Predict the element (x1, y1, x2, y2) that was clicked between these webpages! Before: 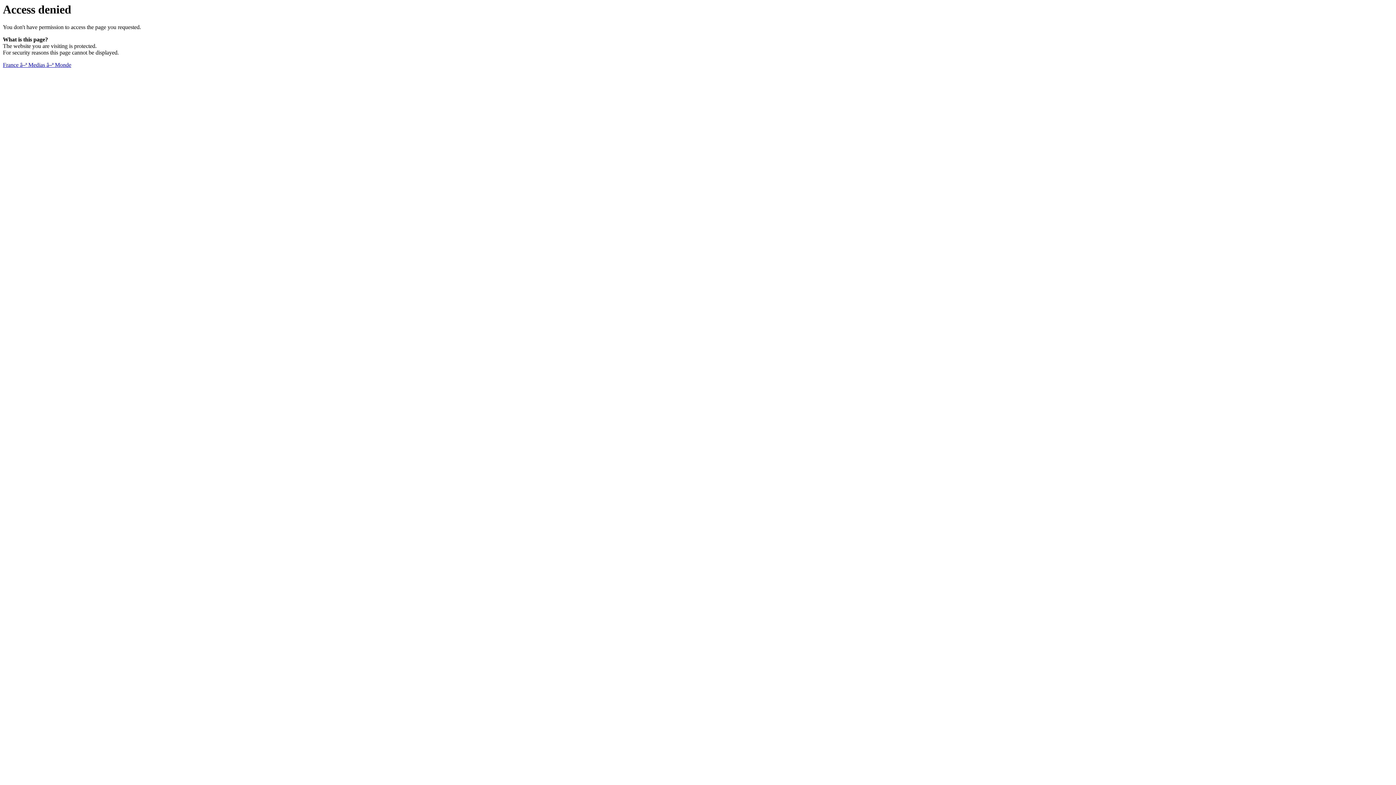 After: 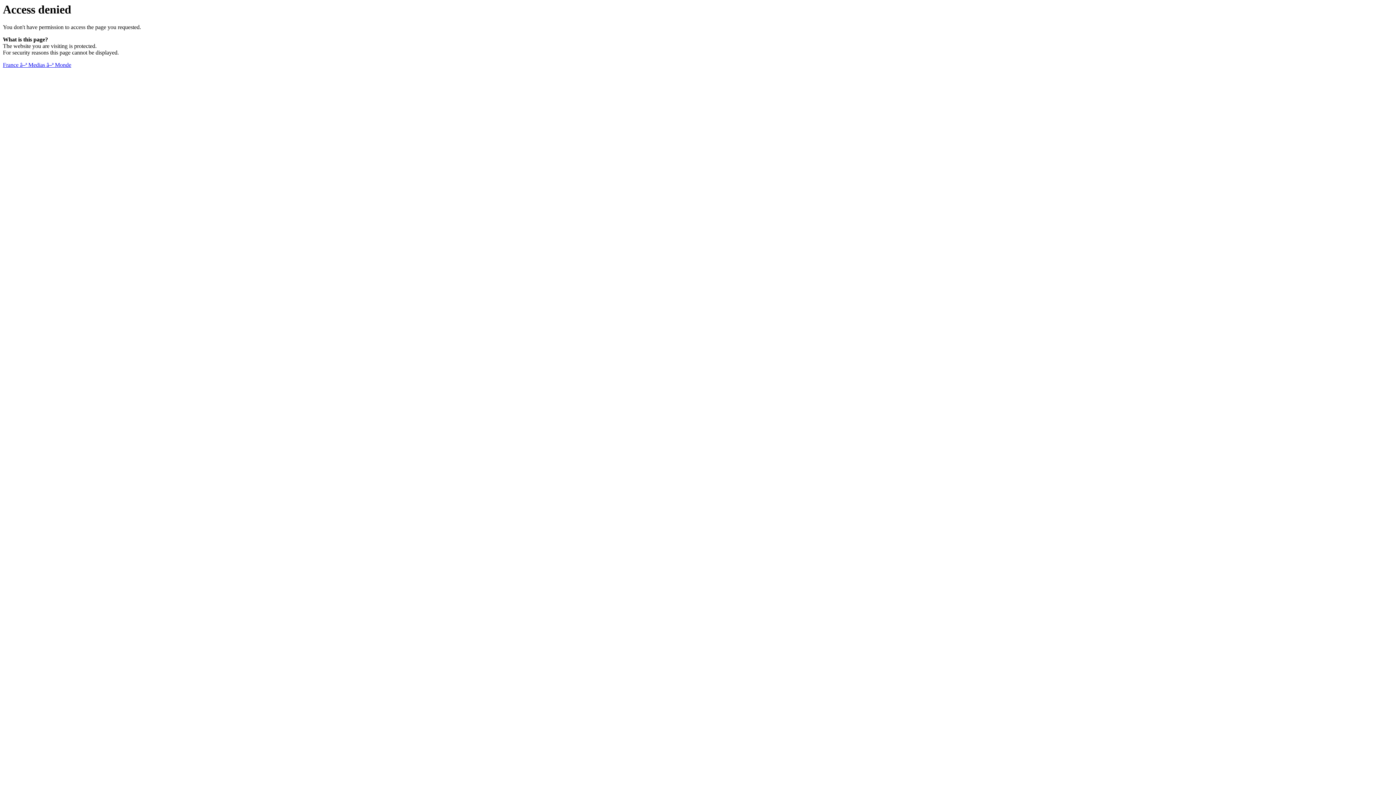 Action: bbox: (2, 61, 71, 68) label: France â–ª Medias â–ª Monde